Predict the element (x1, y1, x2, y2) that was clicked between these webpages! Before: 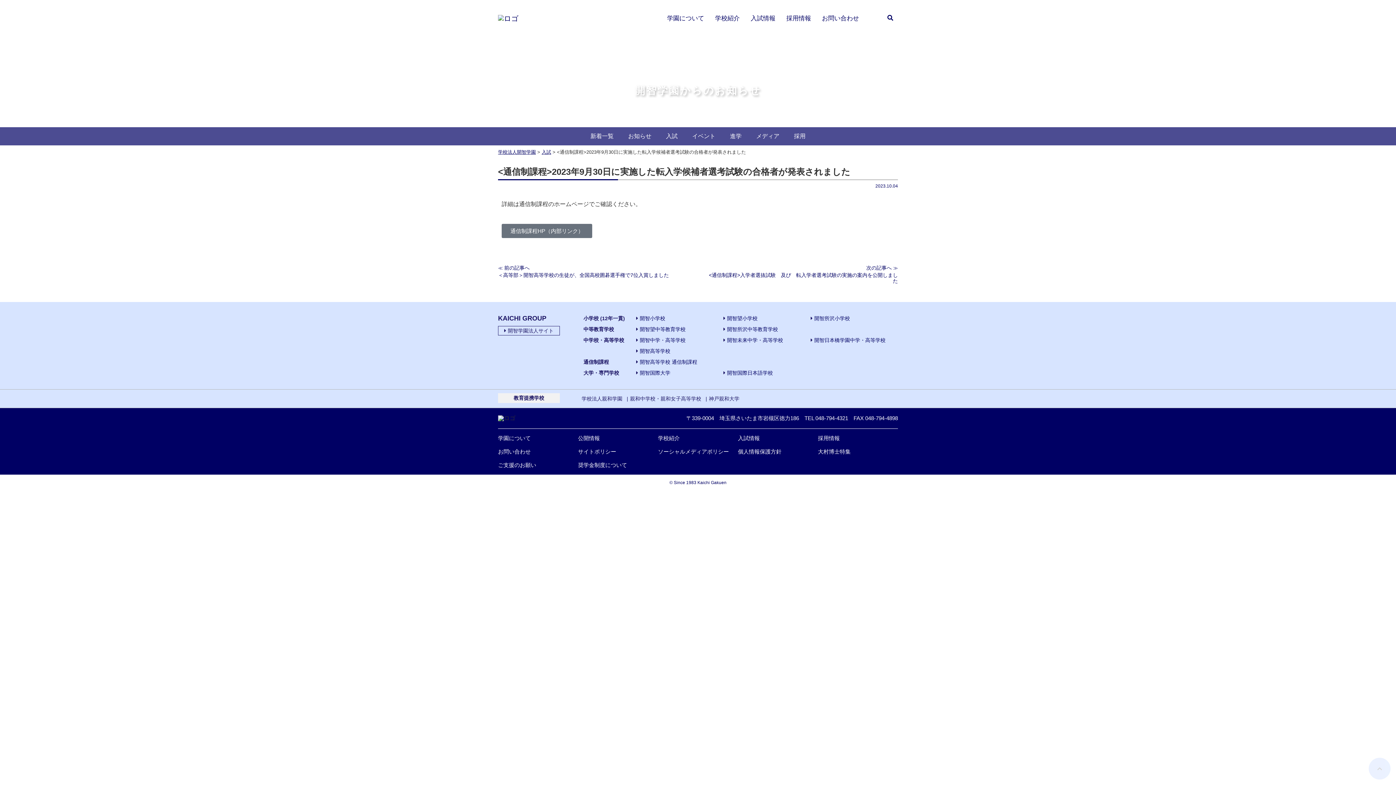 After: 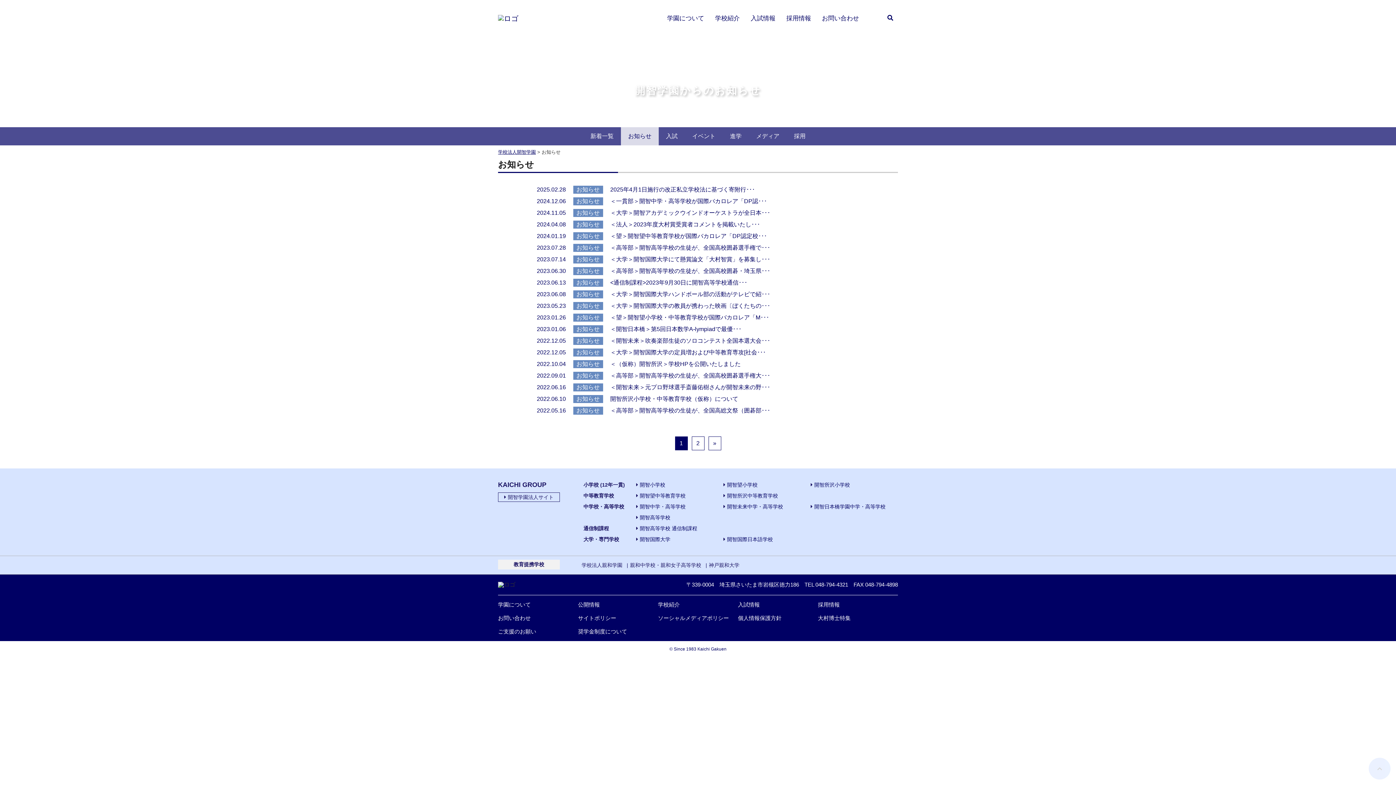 Action: label: お知らせ bbox: (621, 127, 658, 145)